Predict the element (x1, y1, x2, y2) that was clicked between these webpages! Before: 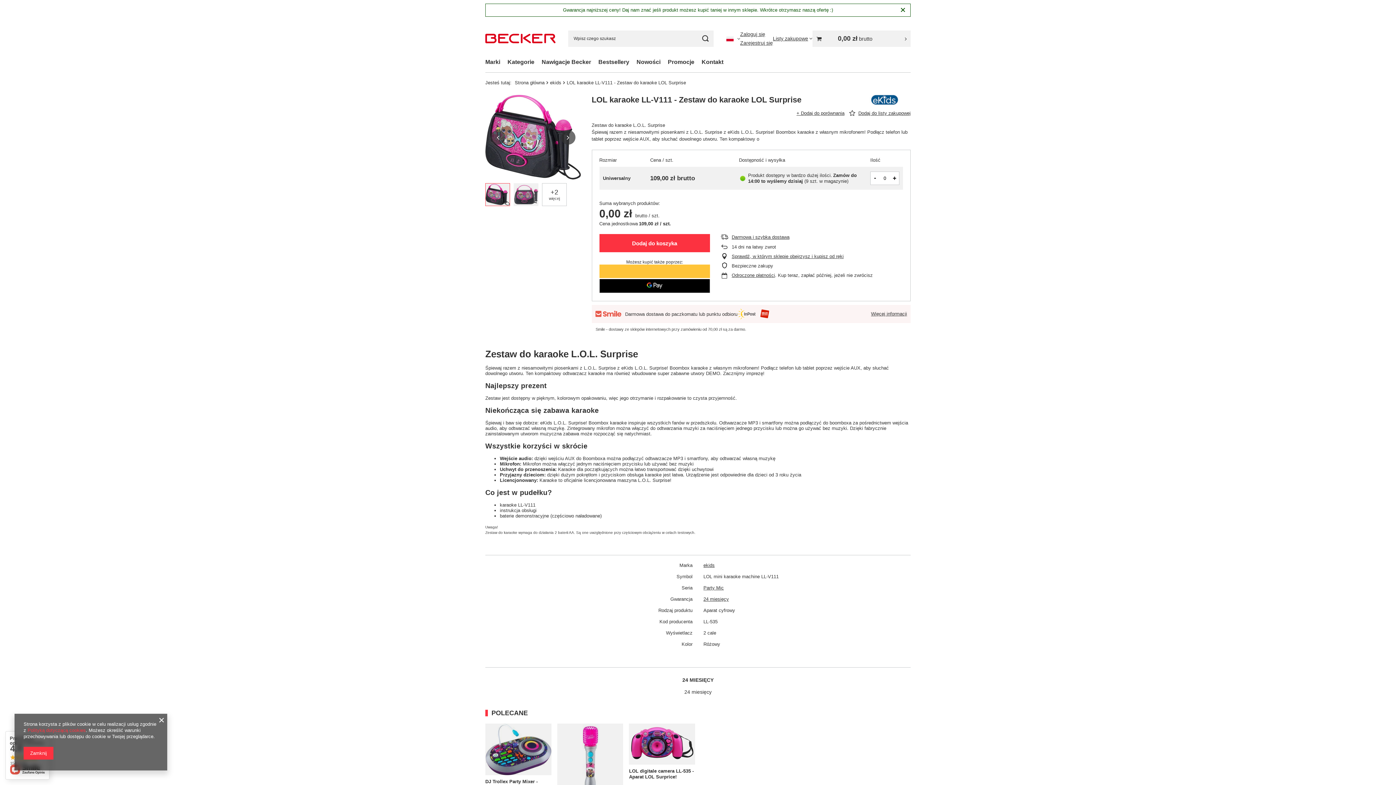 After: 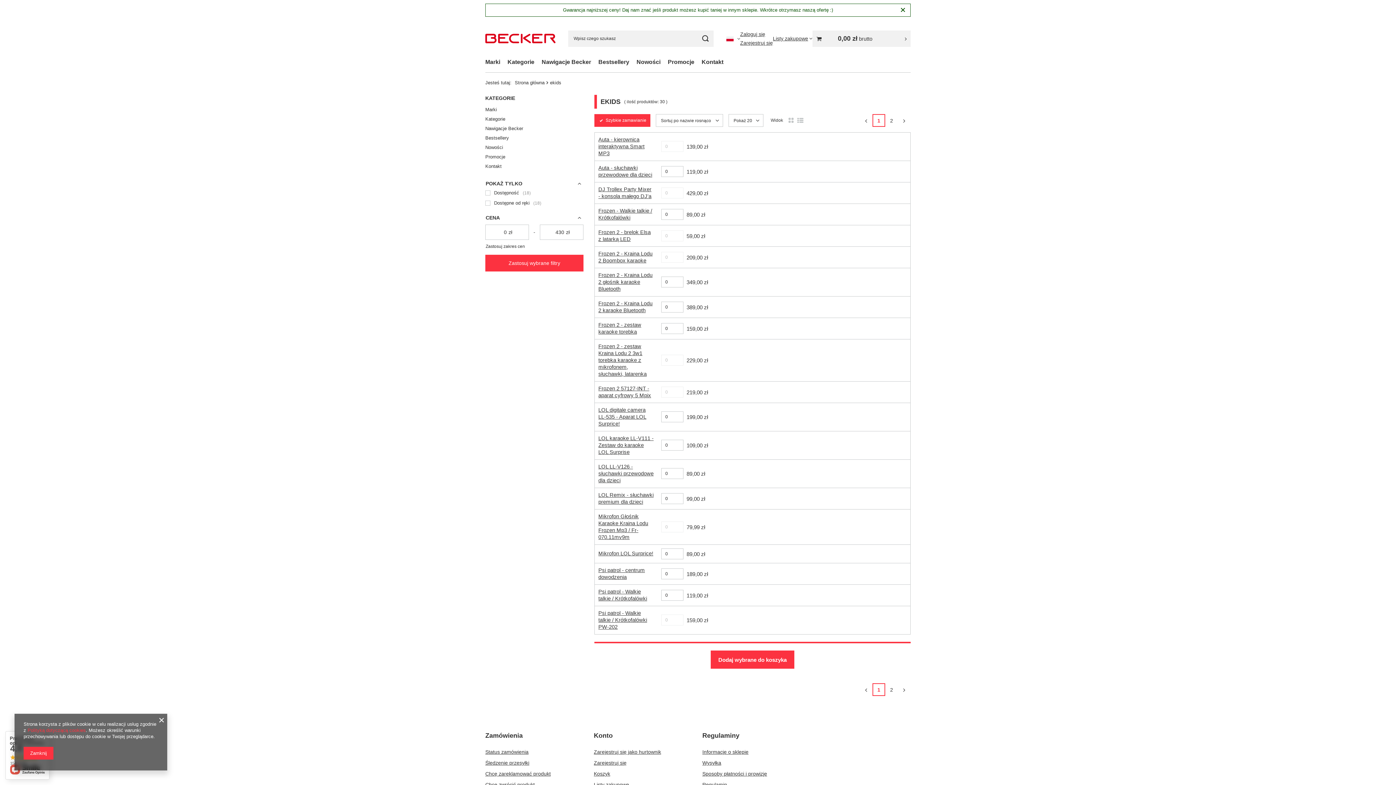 Action: bbox: (859, 94, 910, 105)